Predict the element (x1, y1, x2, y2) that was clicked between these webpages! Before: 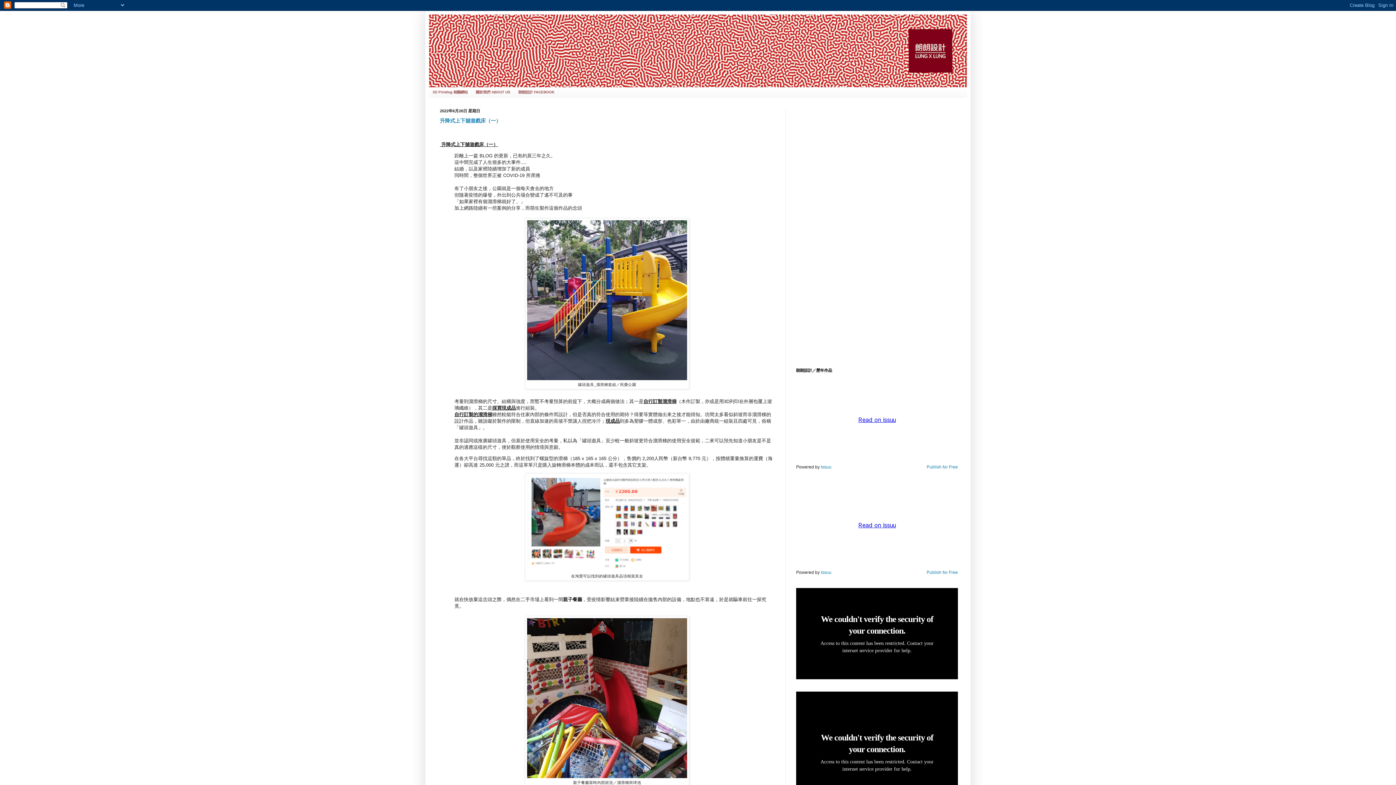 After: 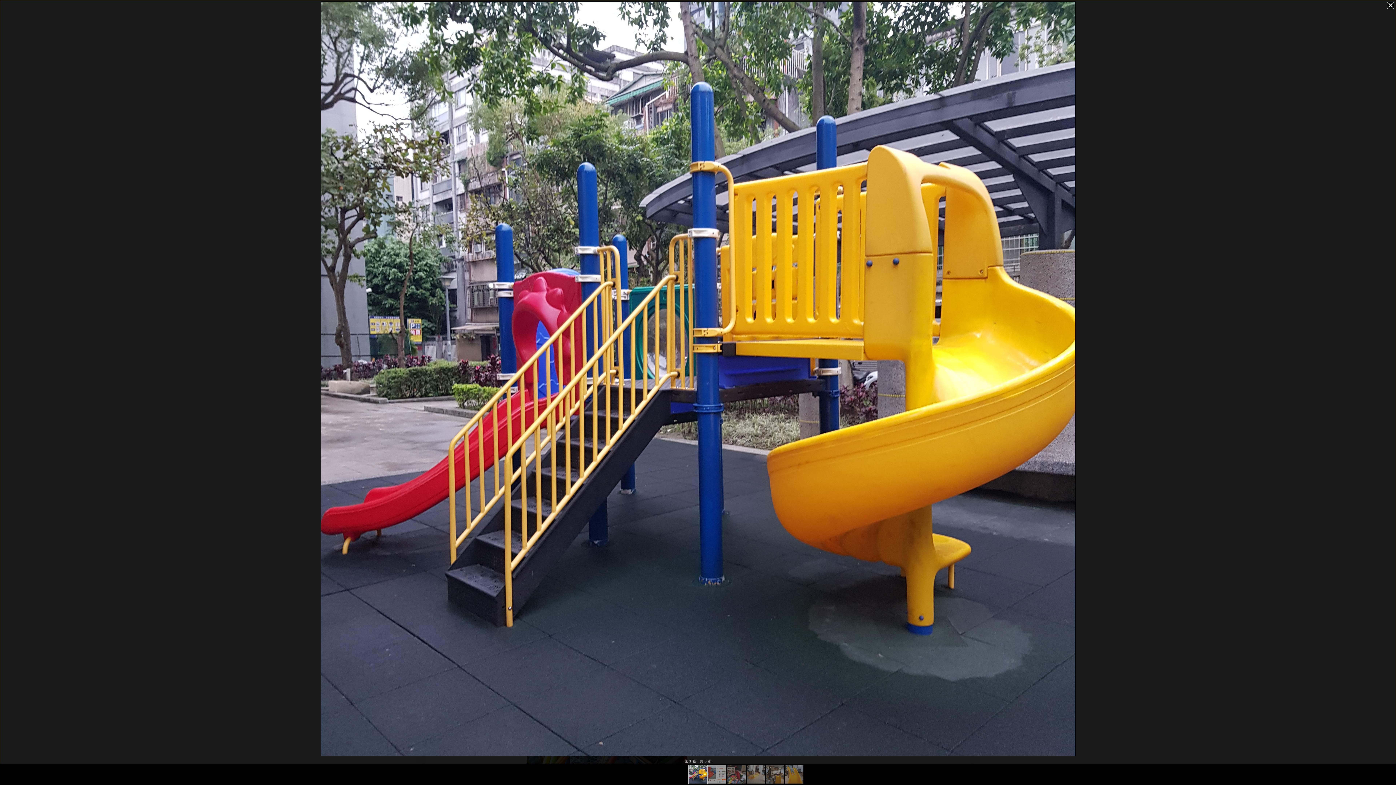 Action: bbox: (527, 376, 687, 381)